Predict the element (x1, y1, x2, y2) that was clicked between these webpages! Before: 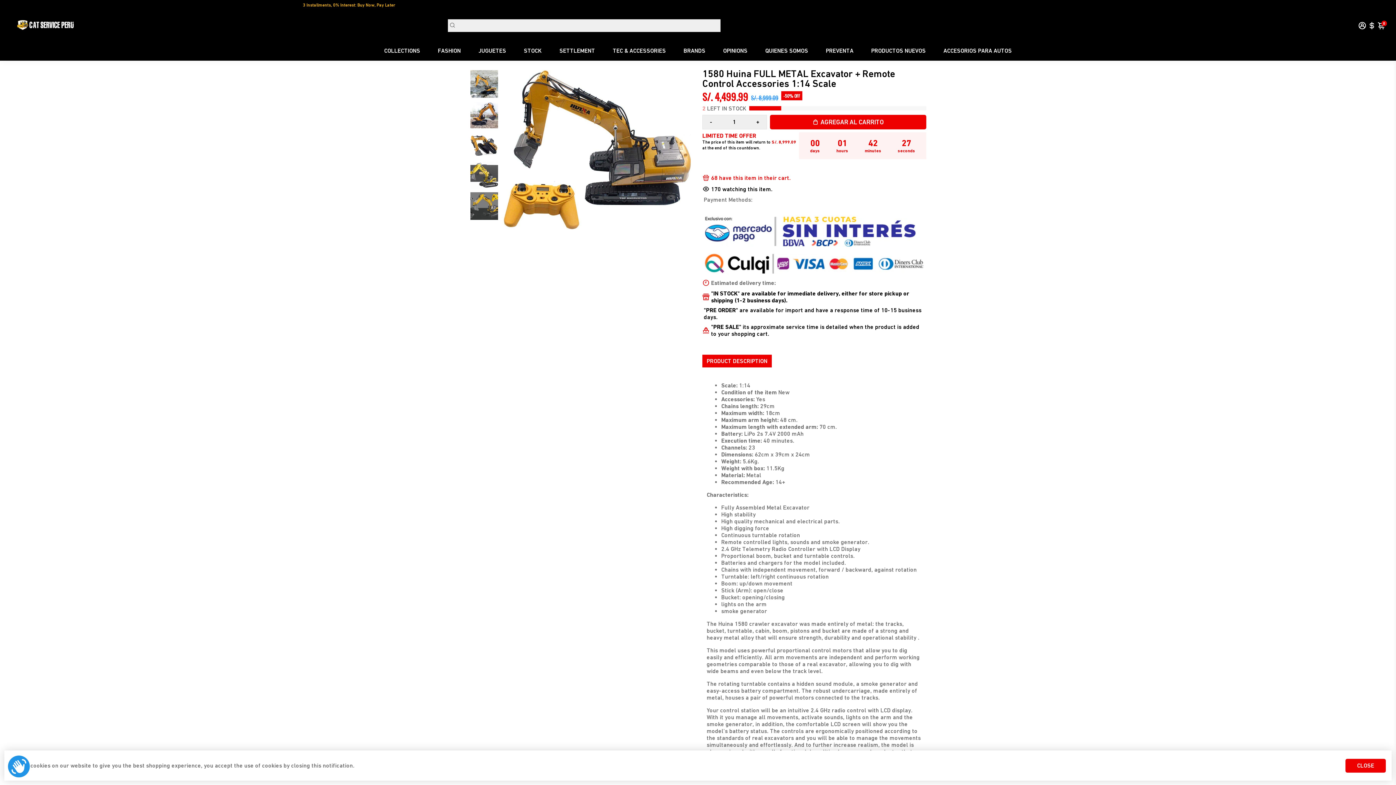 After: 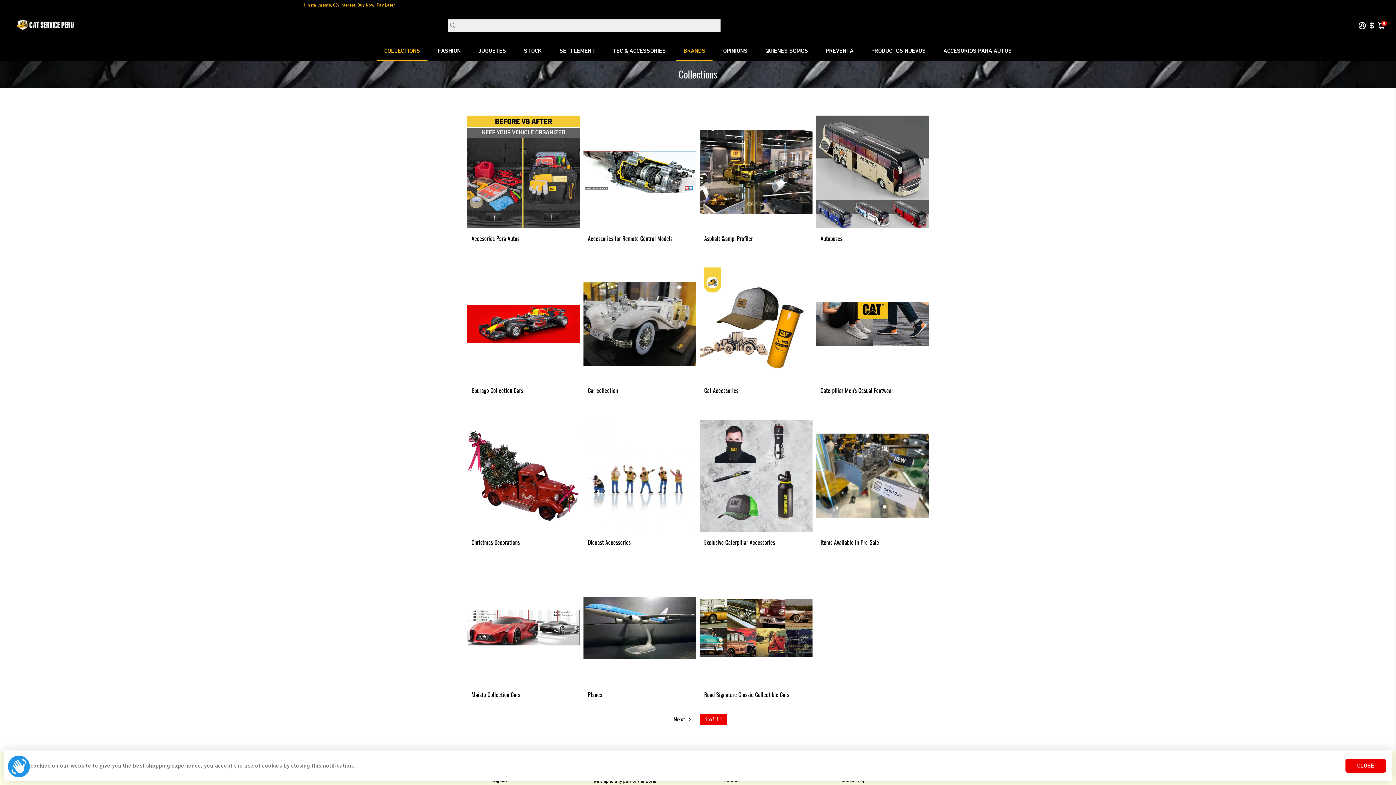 Action: bbox: (676, 40, 712, 60) label: BRANDS